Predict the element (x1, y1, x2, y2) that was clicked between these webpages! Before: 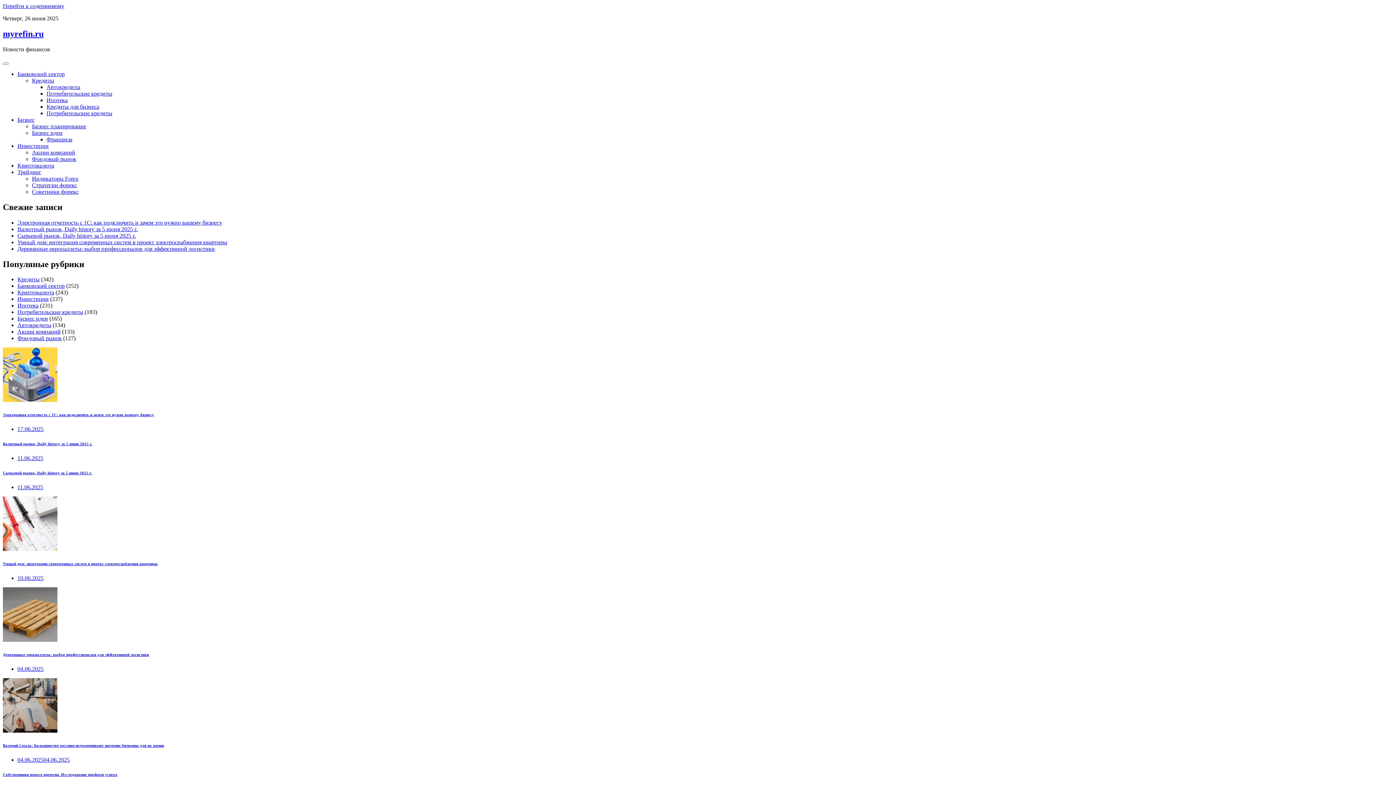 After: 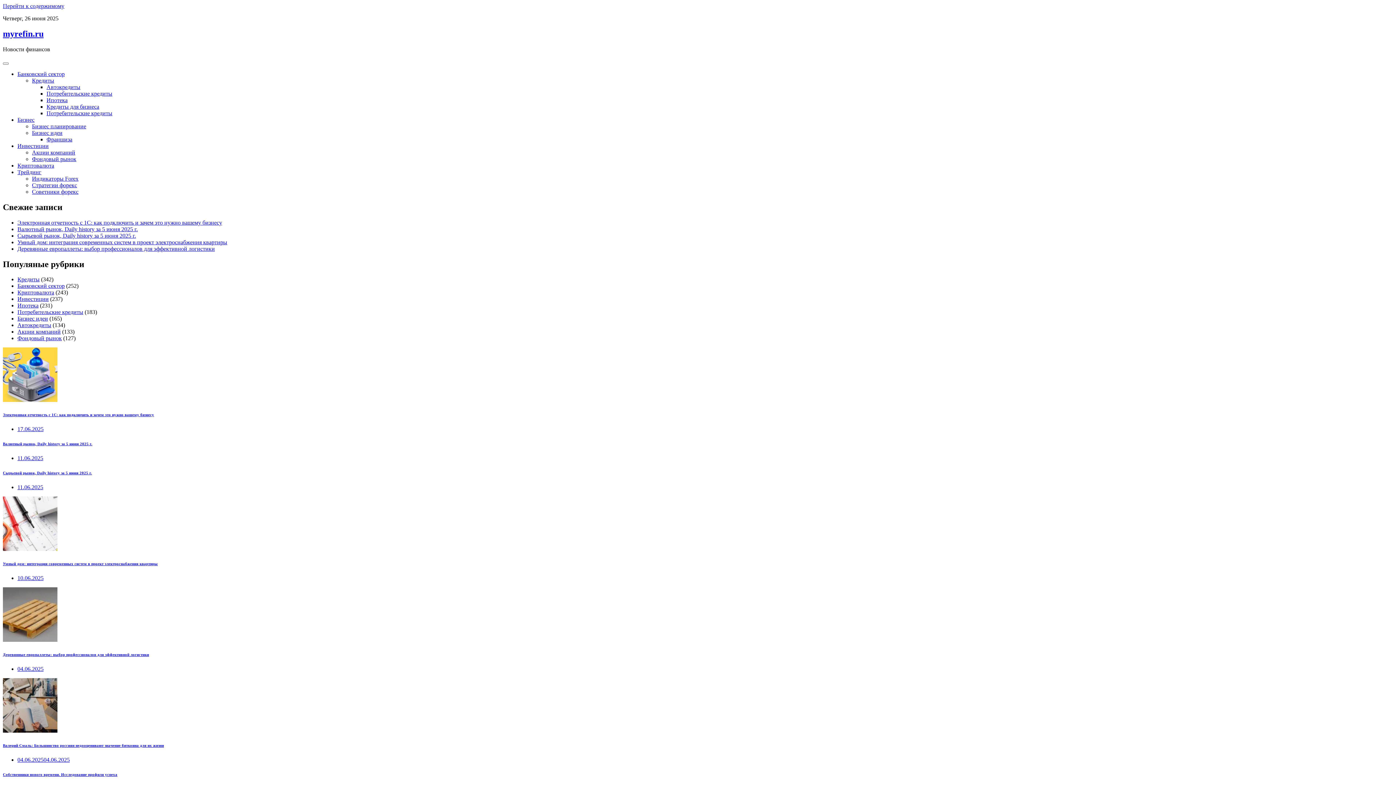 Action: bbox: (17, 328, 60, 335) label: Акции компаний